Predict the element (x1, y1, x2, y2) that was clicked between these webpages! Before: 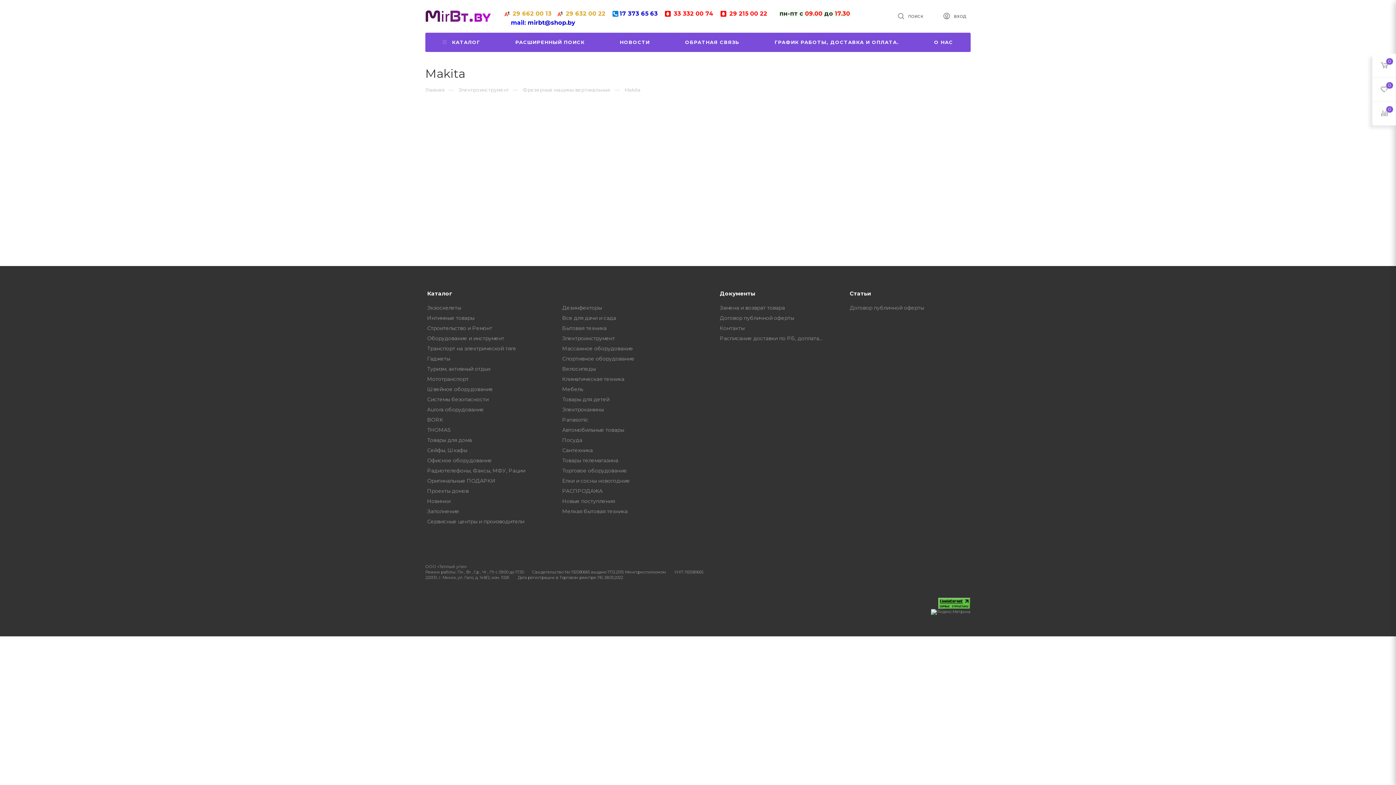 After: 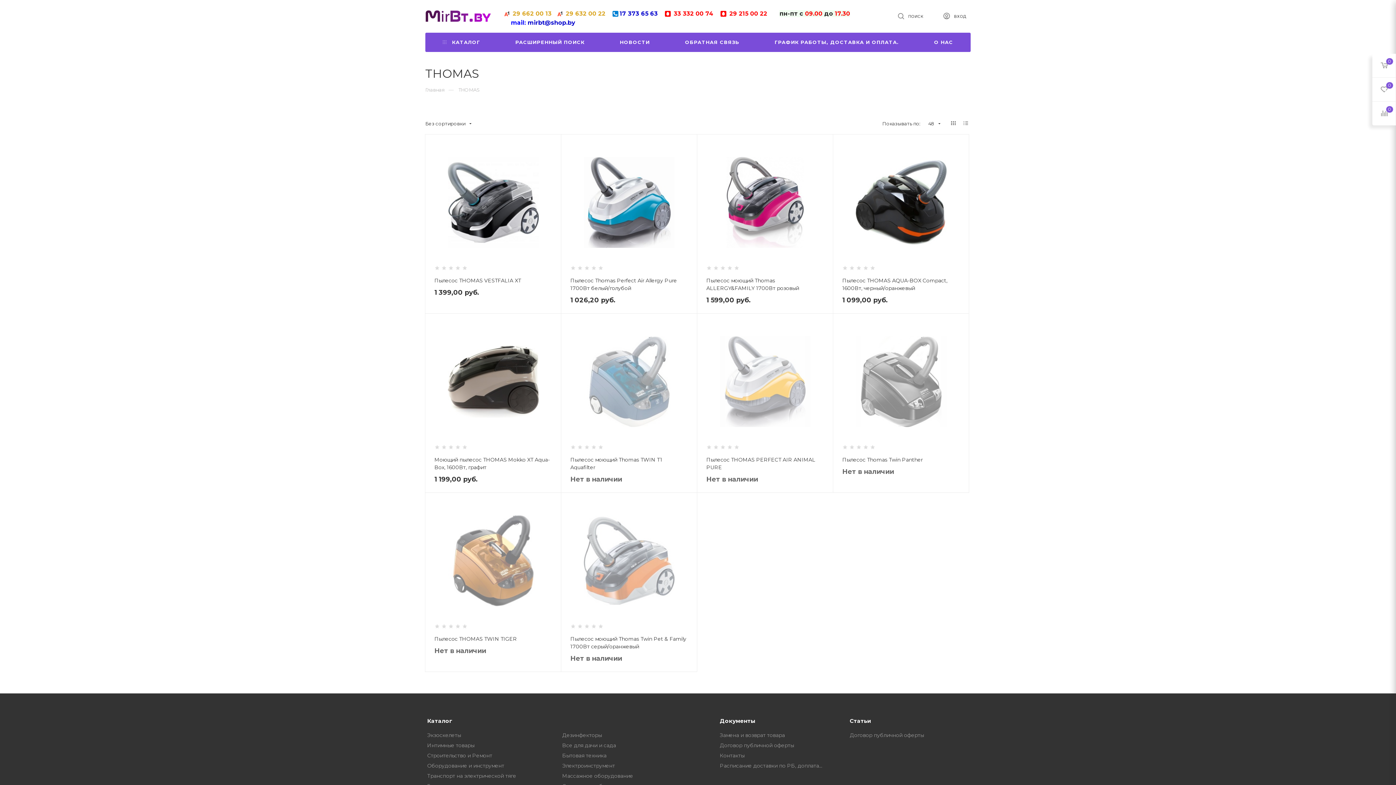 Action: label: THOMAS bbox: (423, 425, 454, 435)